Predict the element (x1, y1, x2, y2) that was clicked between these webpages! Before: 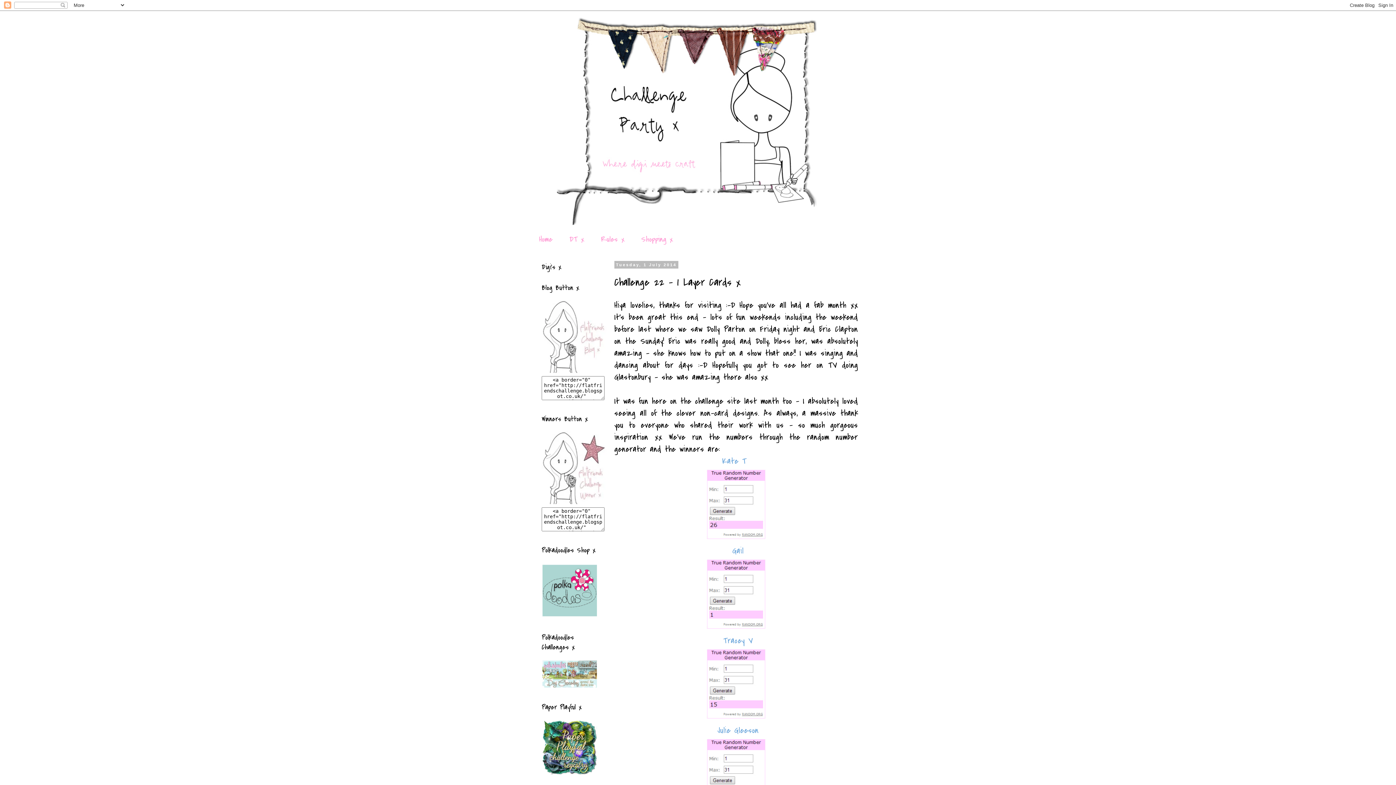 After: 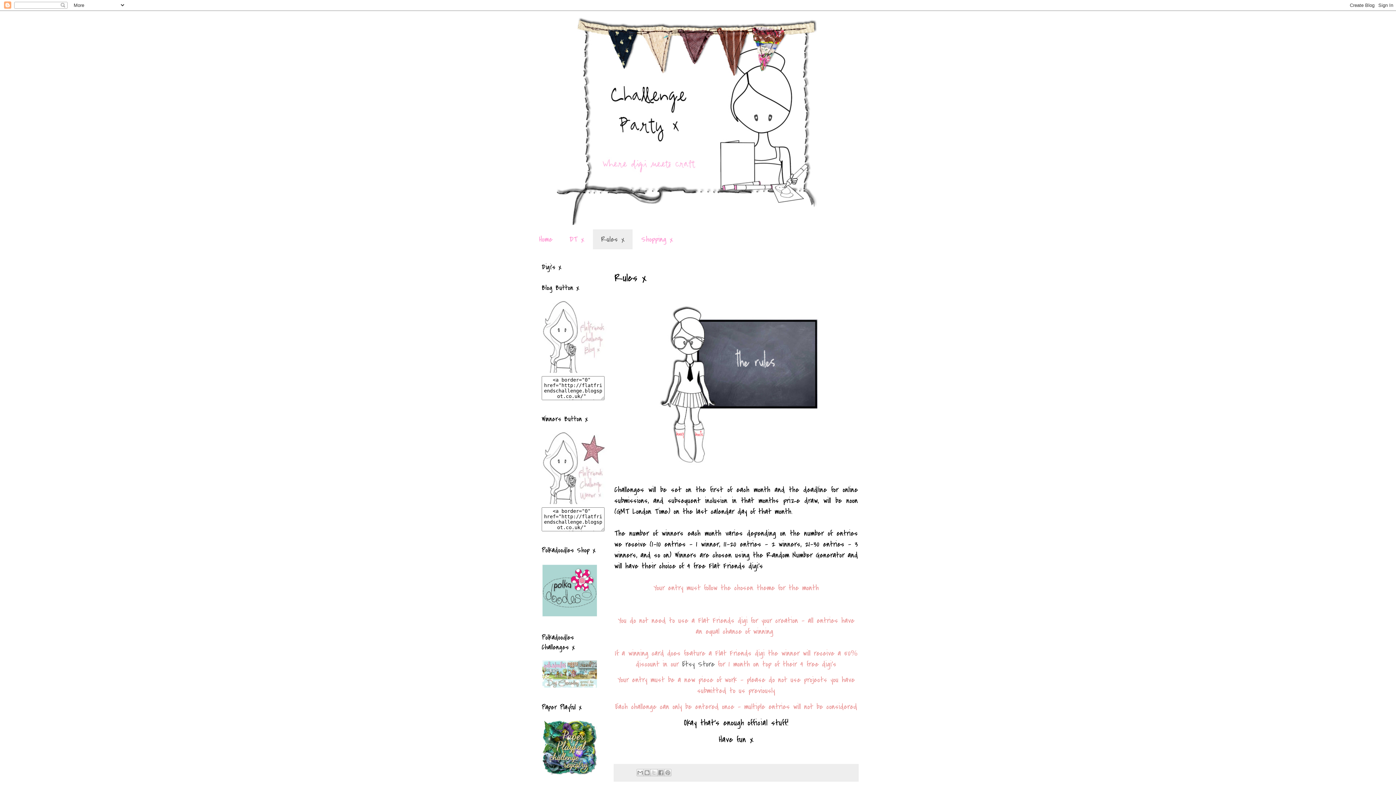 Action: bbox: (592, 229, 633, 249) label: Rules x